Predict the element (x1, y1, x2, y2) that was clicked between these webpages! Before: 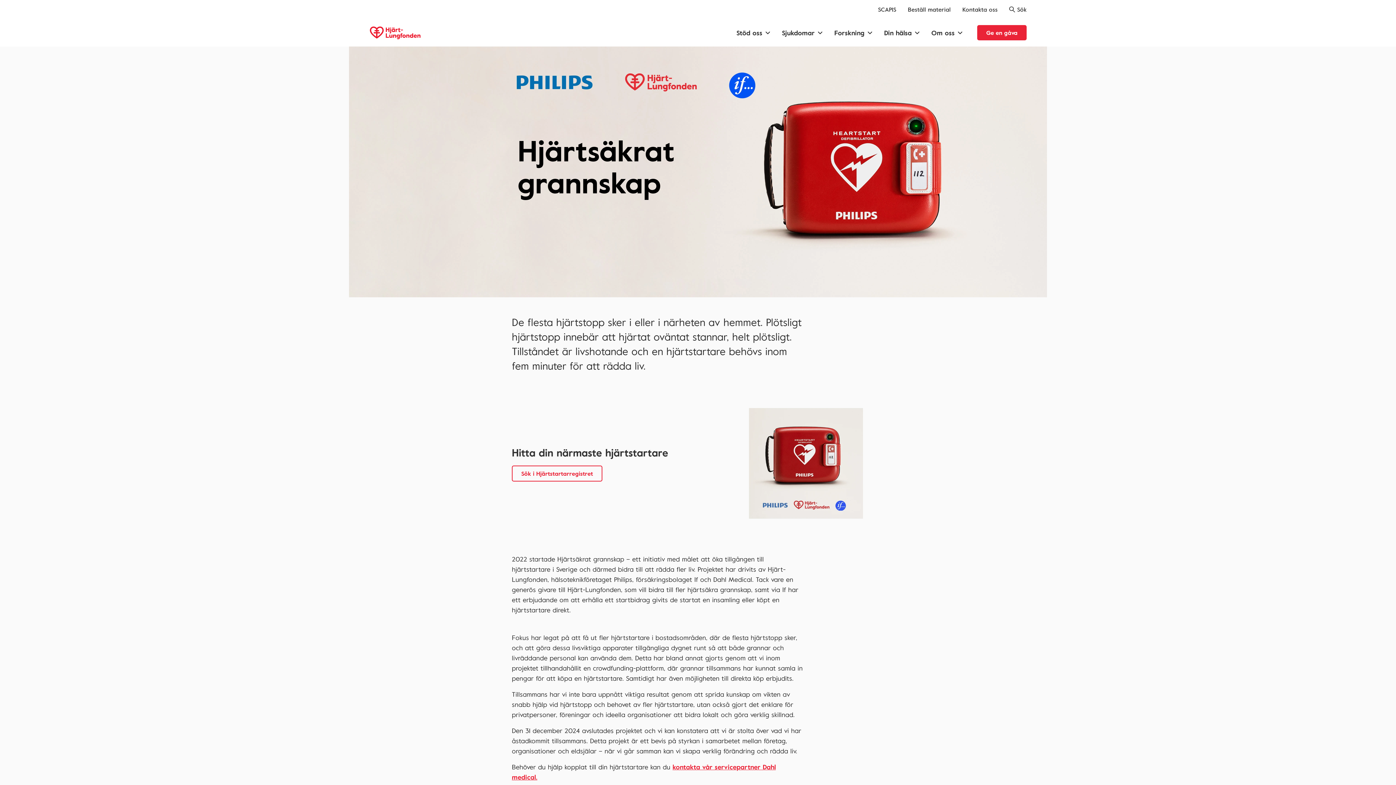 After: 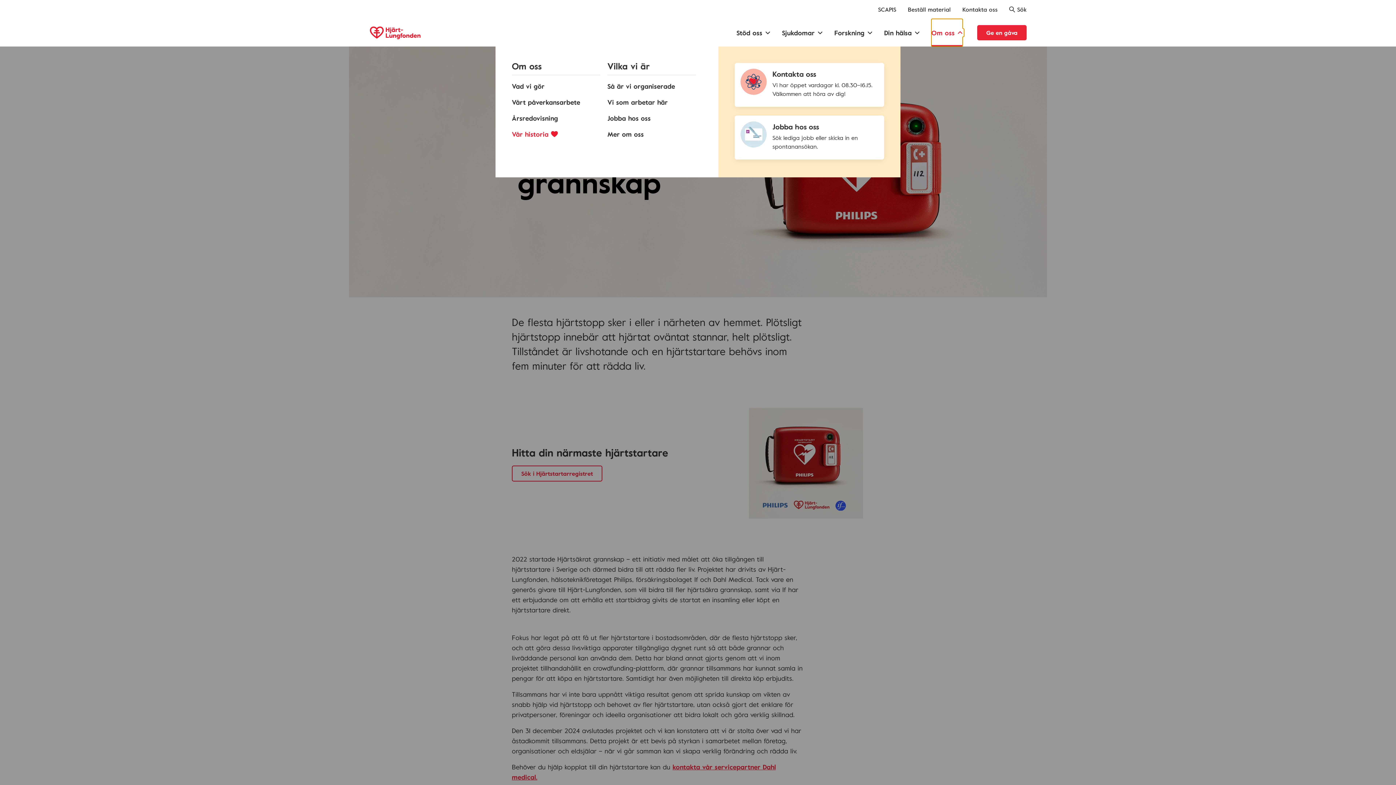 Action: bbox: (931, 18, 962, 46) label: Om oss